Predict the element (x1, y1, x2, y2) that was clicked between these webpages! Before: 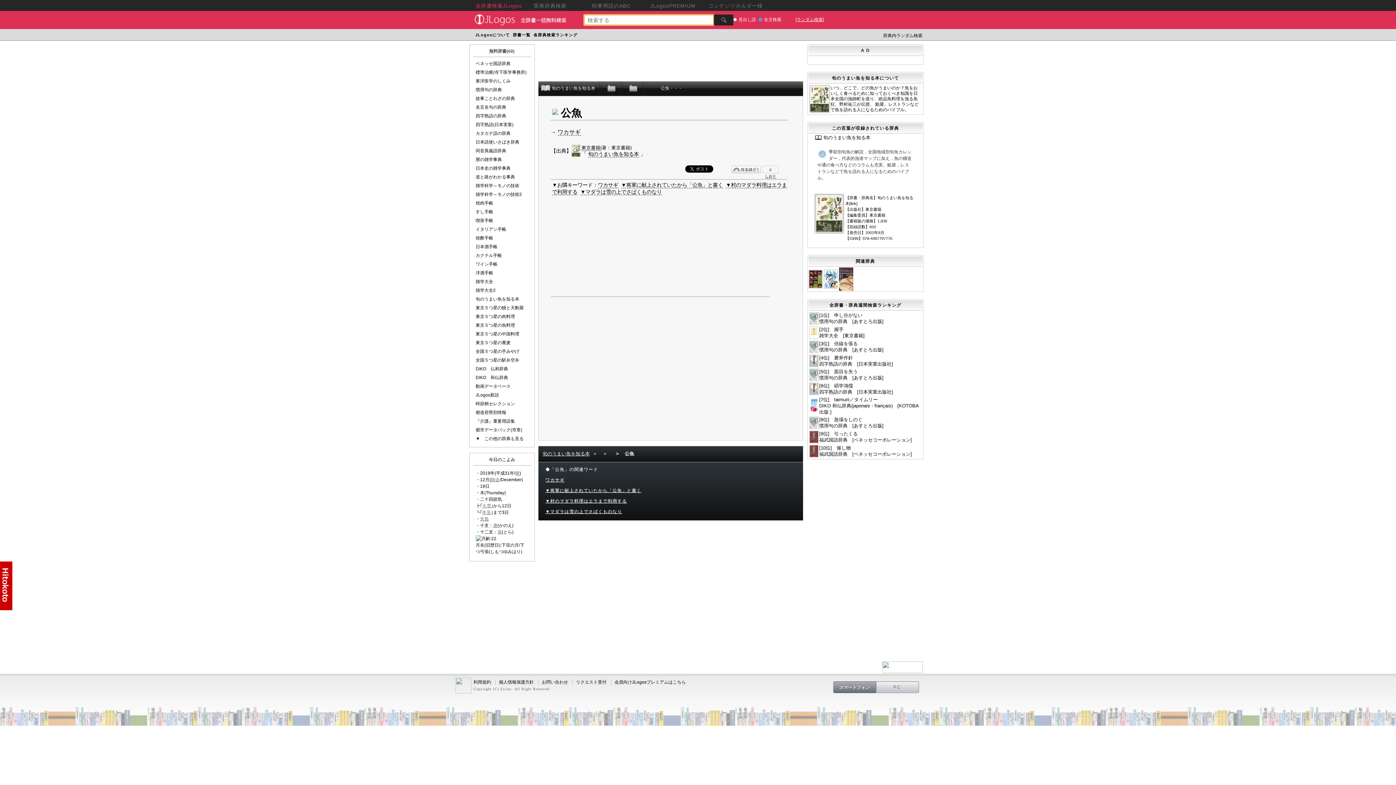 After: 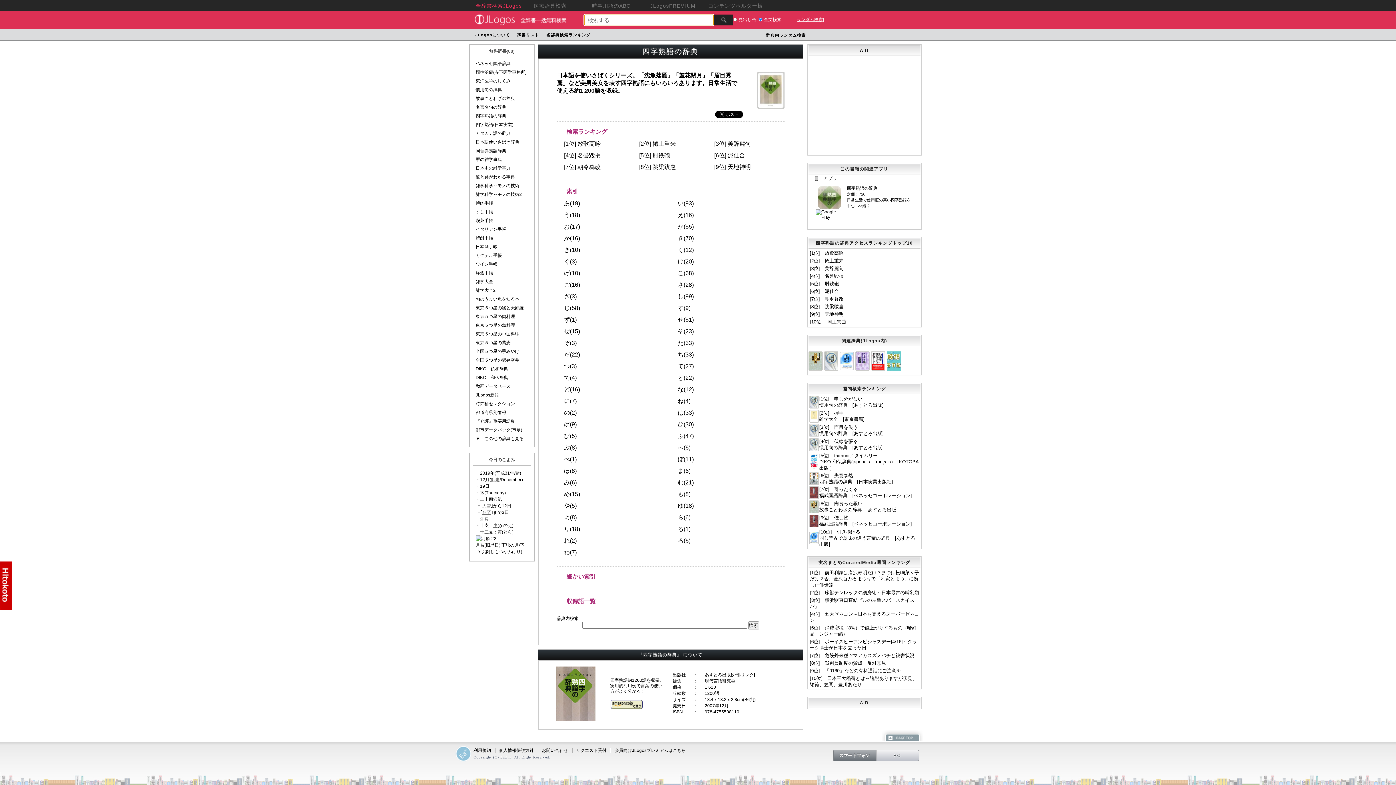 Action: bbox: (475, 113, 506, 118) label: 四字熟語の辞典